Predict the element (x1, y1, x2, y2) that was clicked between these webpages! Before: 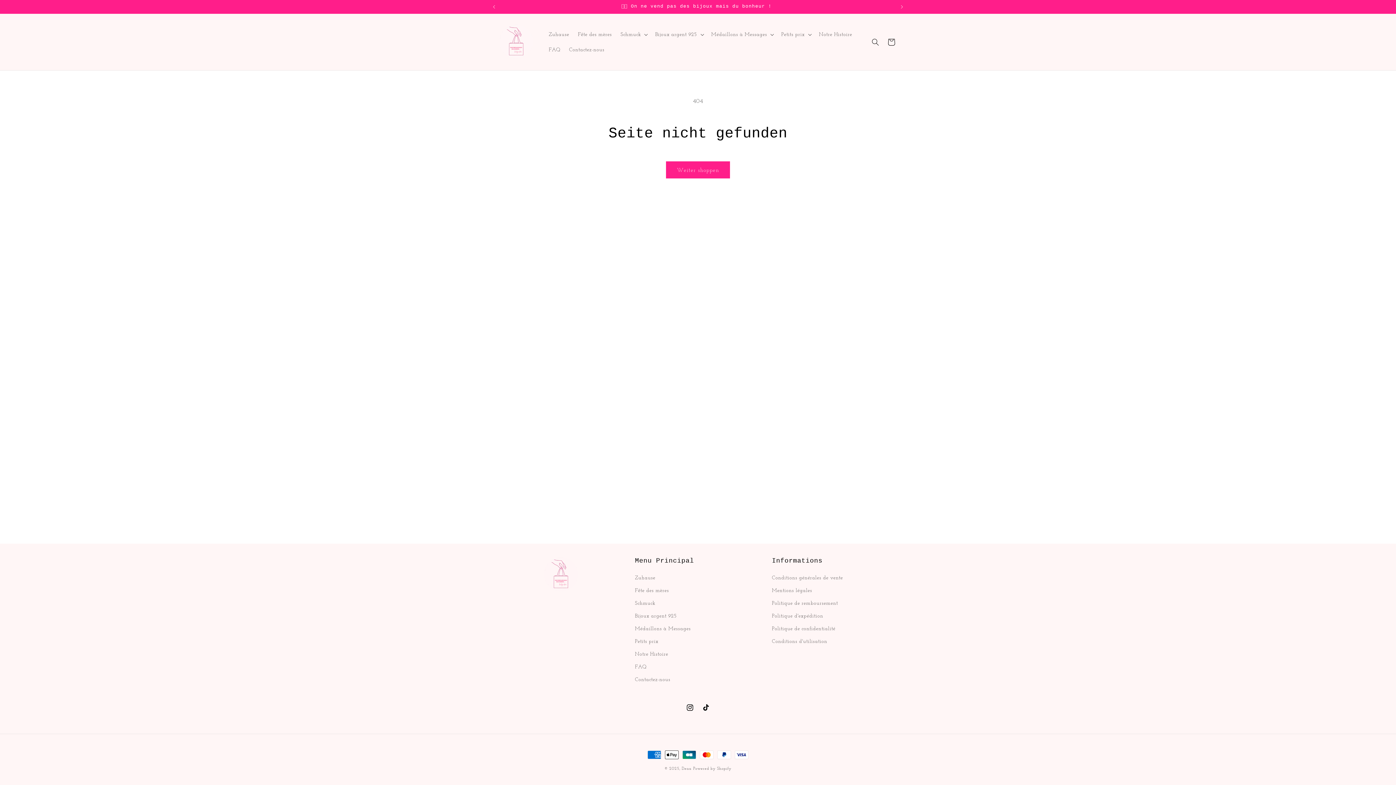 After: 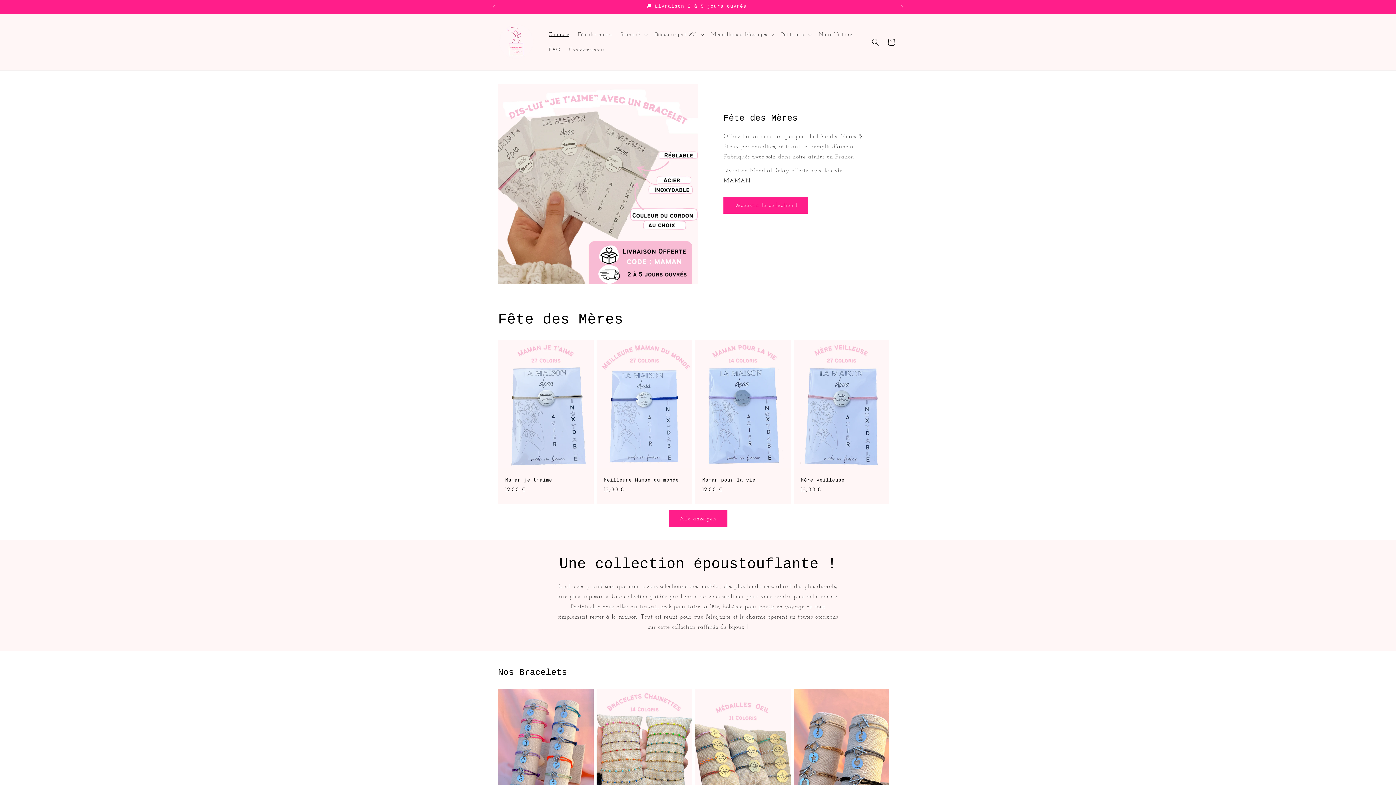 Action: bbox: (635, 609, 677, 622) label: Bijoux argent 925